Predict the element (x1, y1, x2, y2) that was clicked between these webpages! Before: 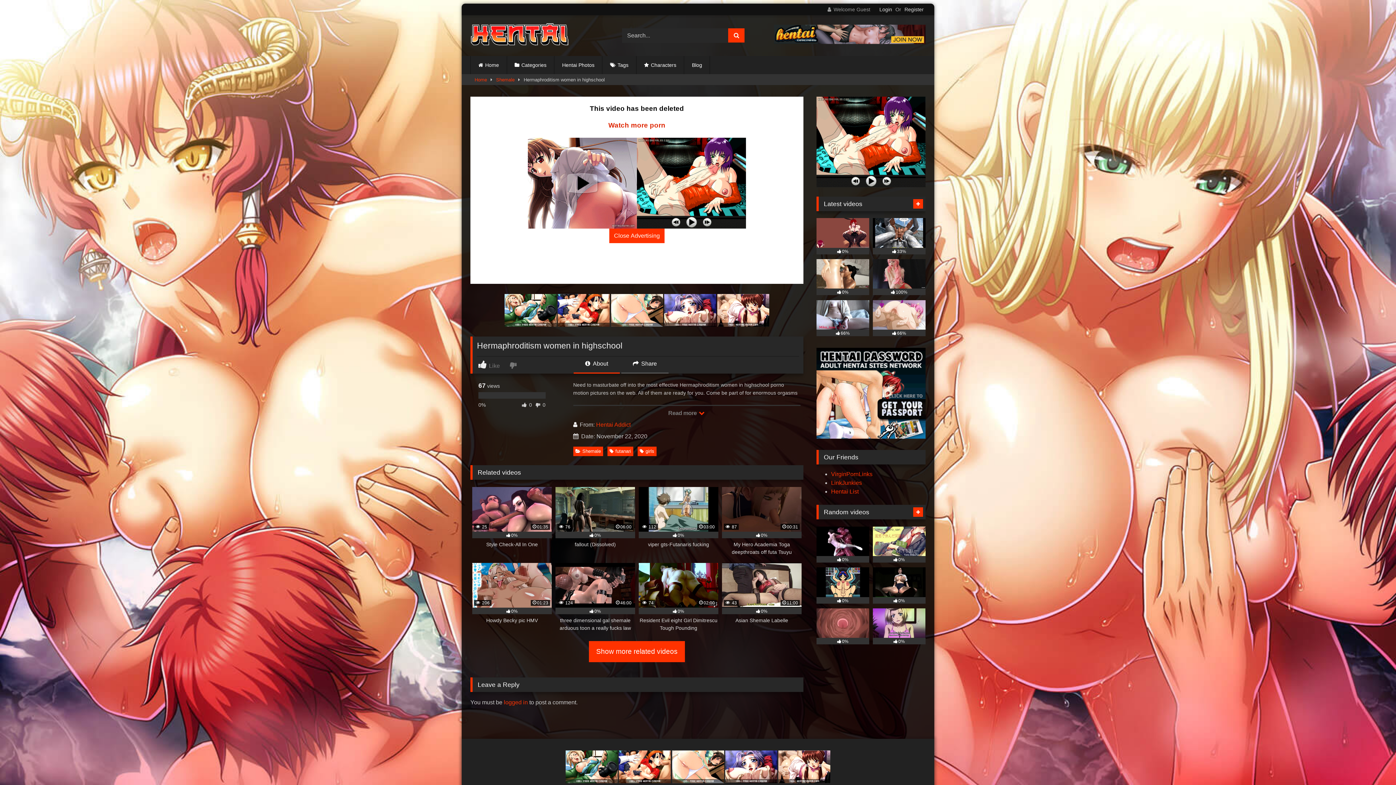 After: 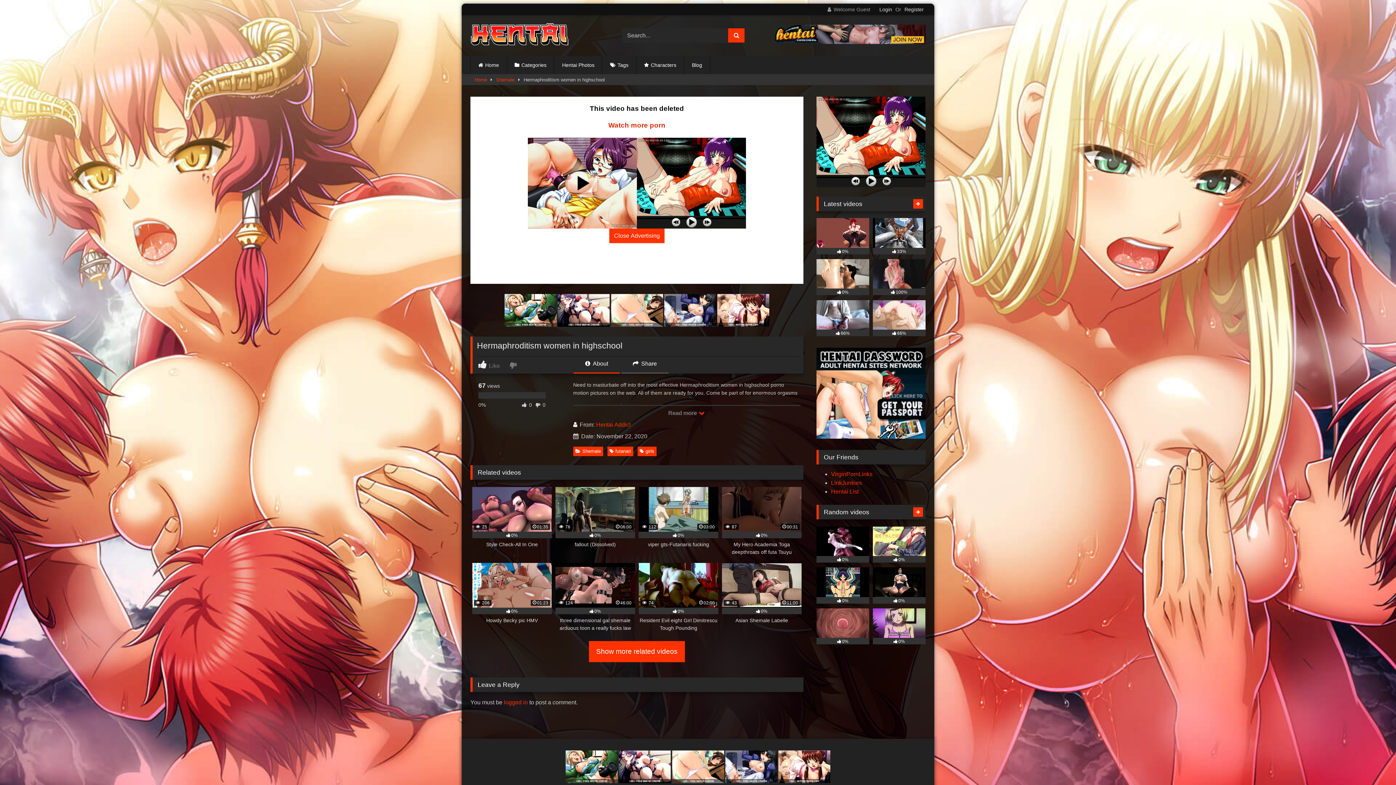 Action: bbox: (504, 321, 769, 328) label: 728-90y